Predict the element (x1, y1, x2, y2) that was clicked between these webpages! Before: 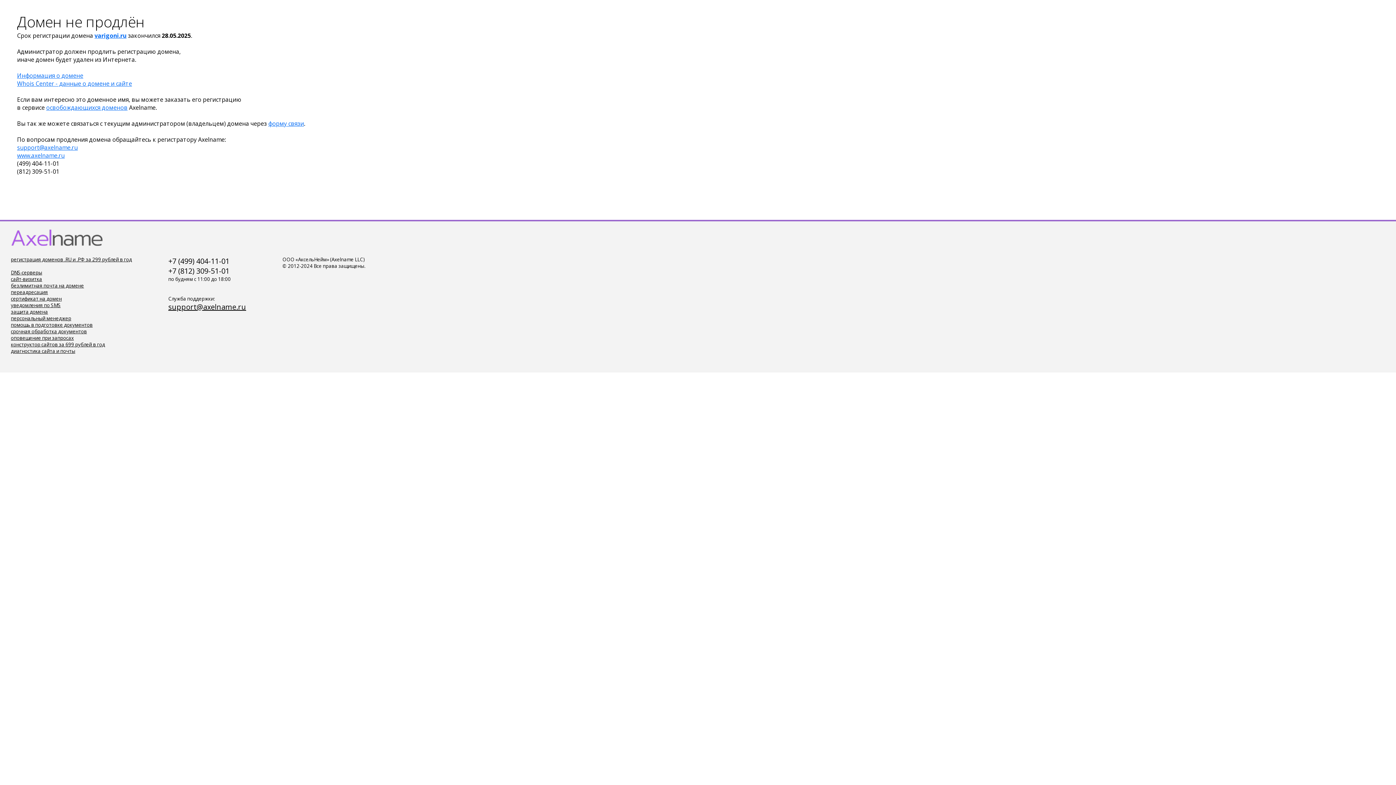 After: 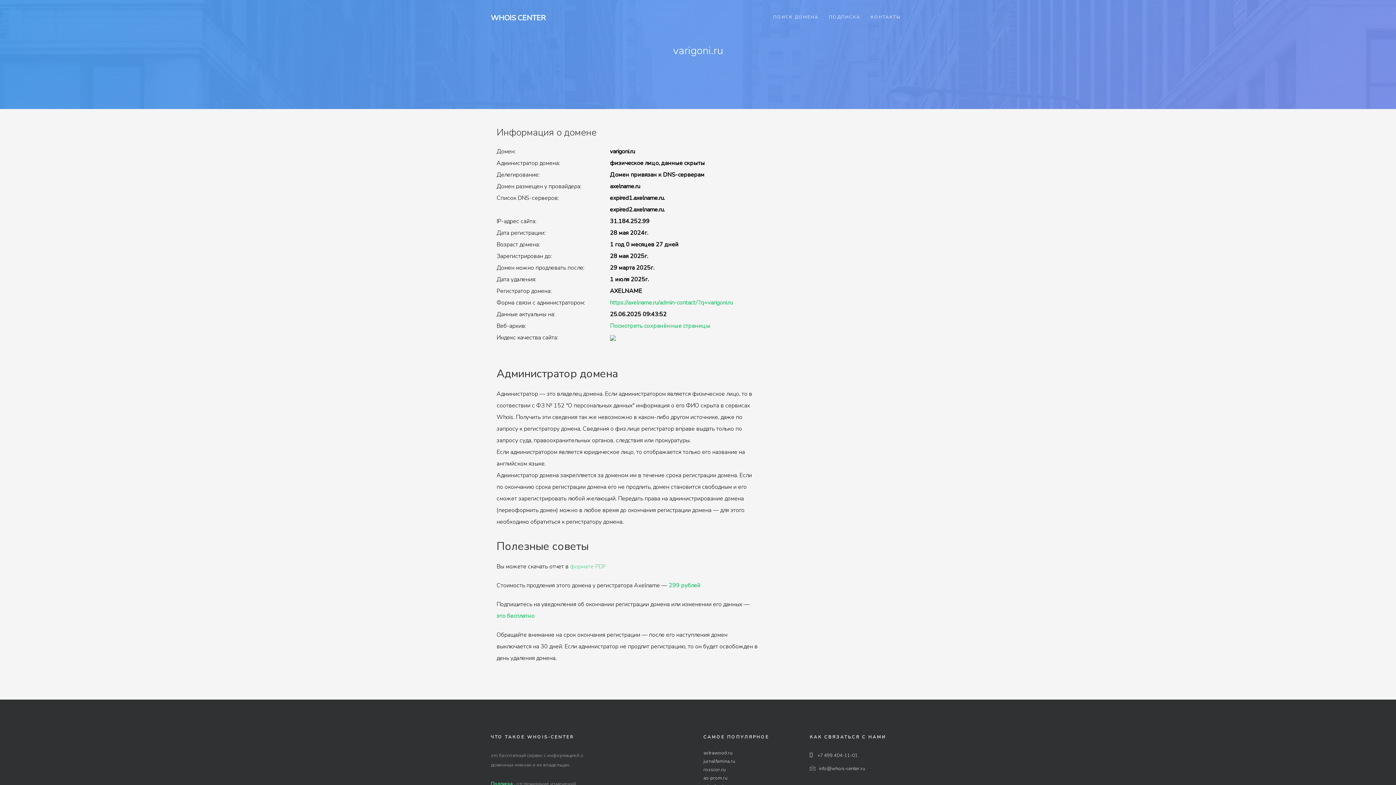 Action: bbox: (17, 79, 132, 87) label: Whois Center - данные о домене и сайте